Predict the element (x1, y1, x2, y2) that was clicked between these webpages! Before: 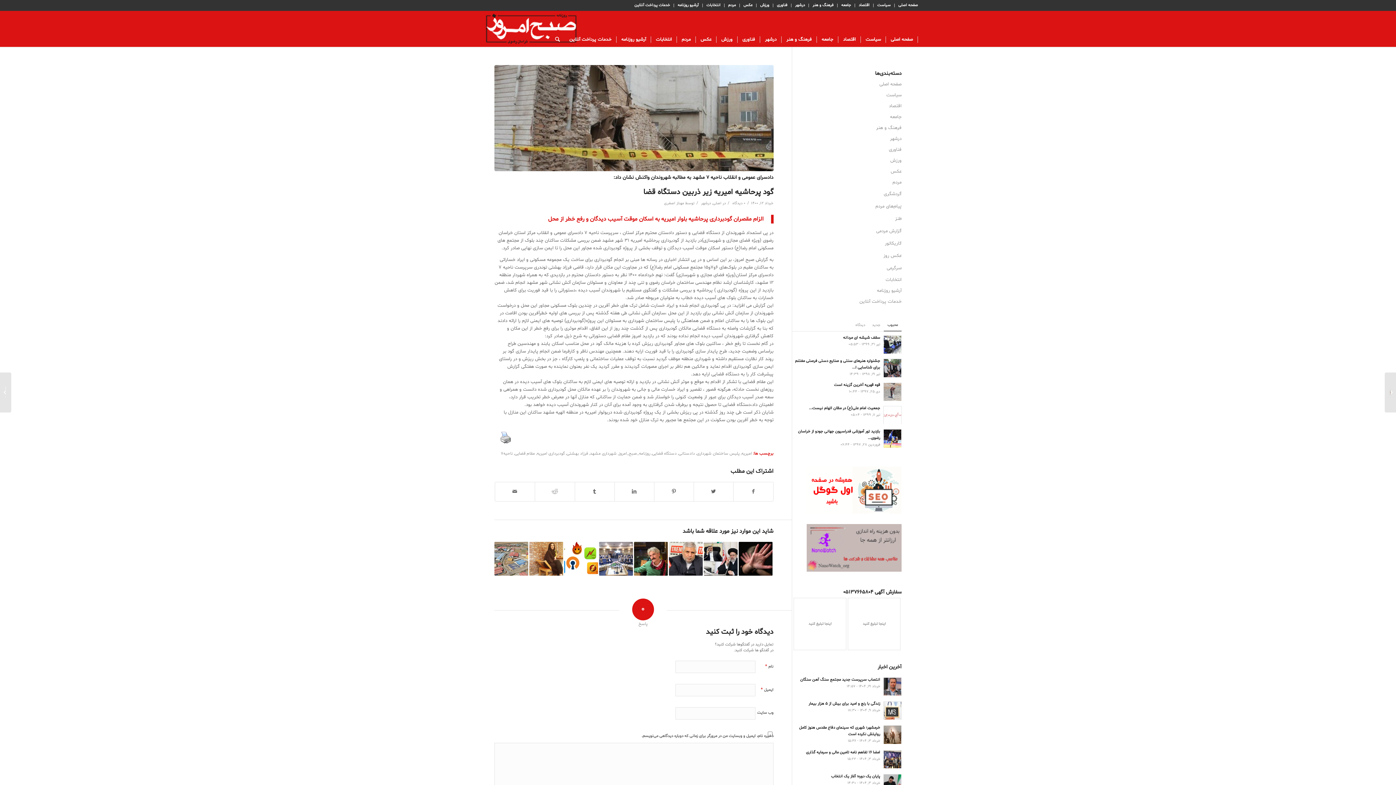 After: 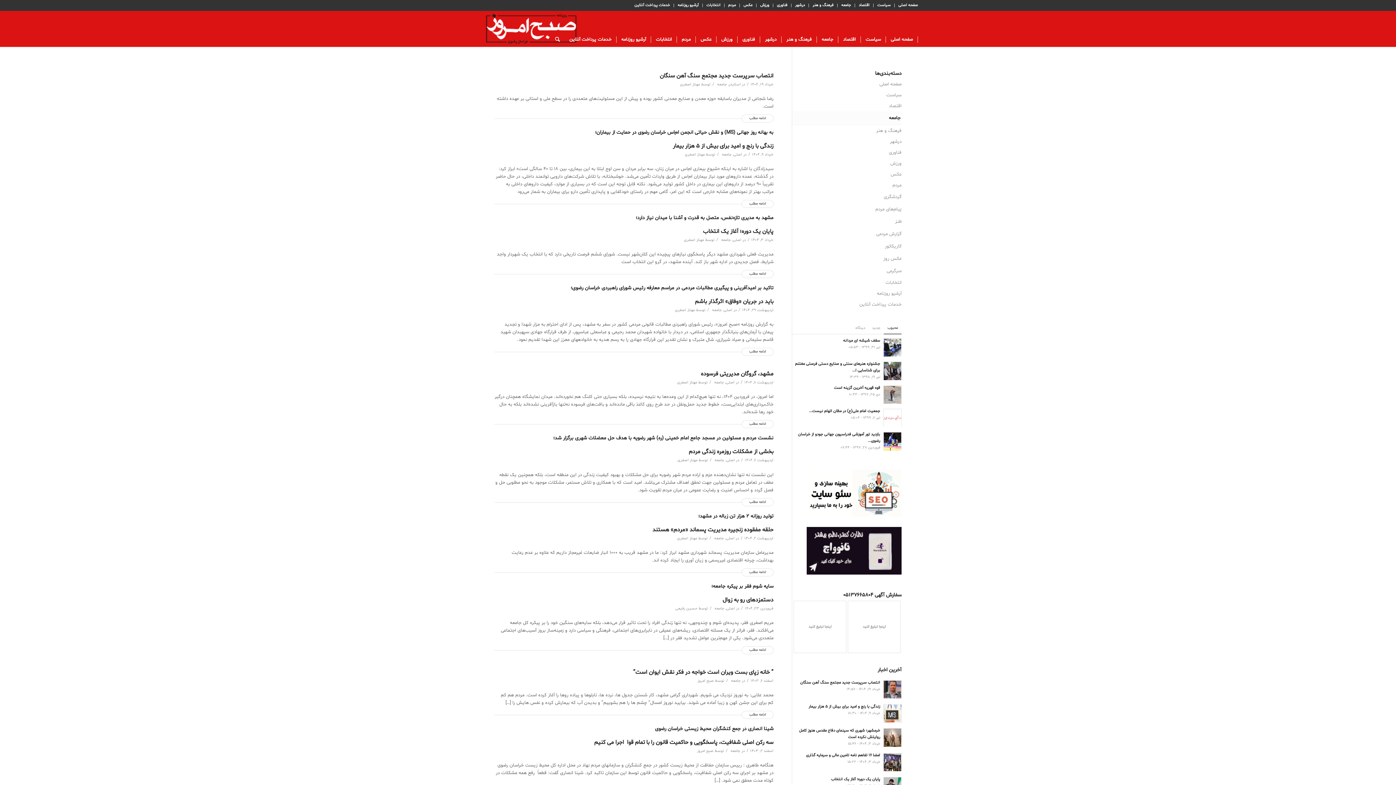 Action: bbox: (817, 10, 838, 46) label: جامعه